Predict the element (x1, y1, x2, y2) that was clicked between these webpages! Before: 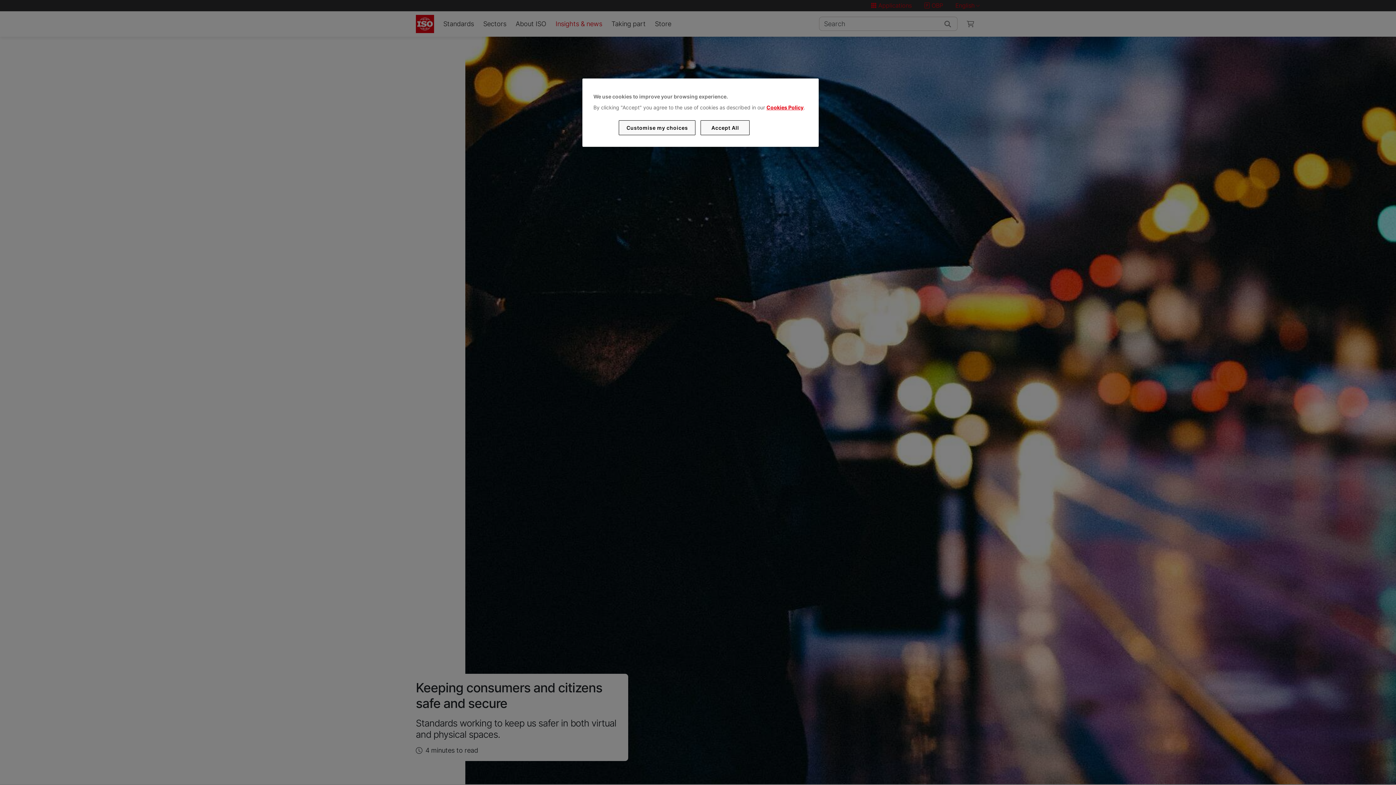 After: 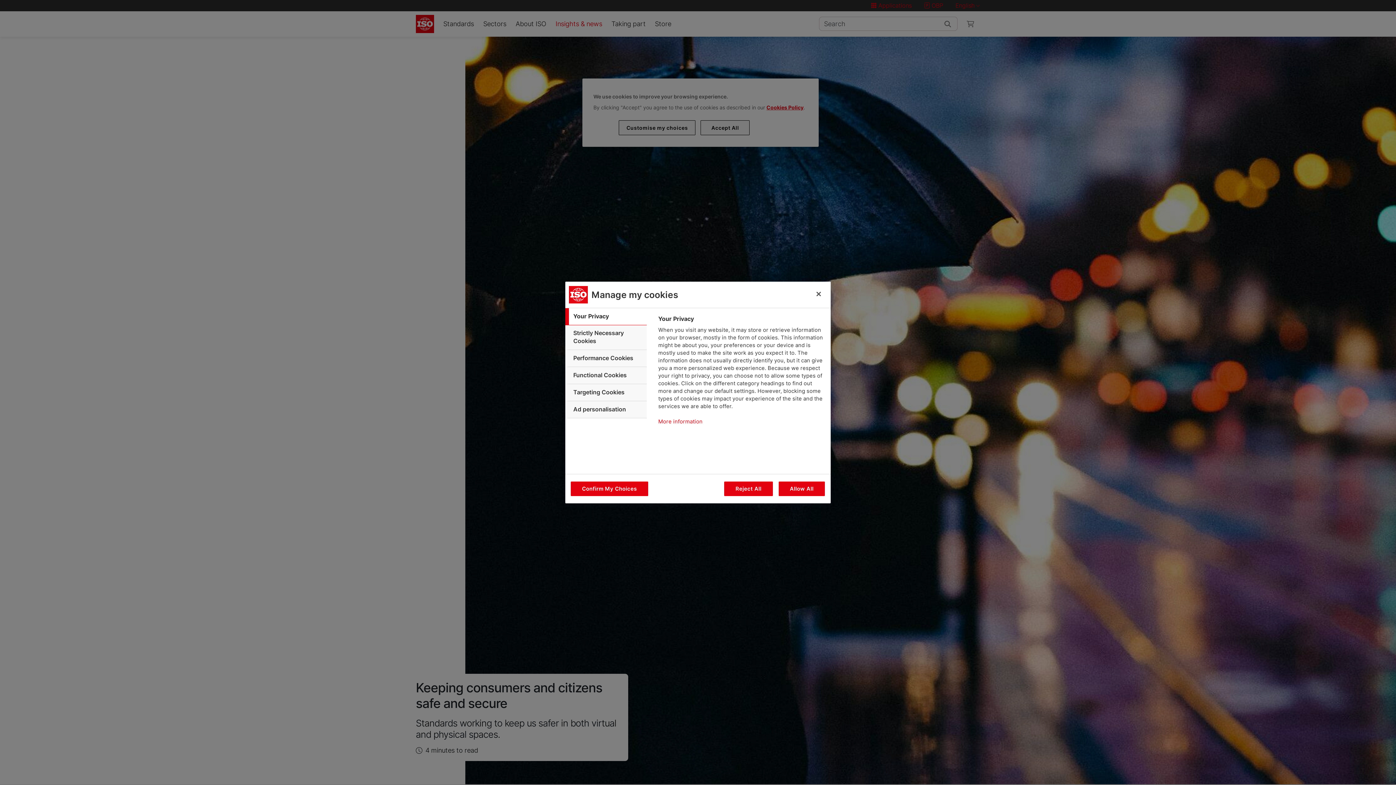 Action: label: Customise my choices bbox: (619, 120, 695, 135)